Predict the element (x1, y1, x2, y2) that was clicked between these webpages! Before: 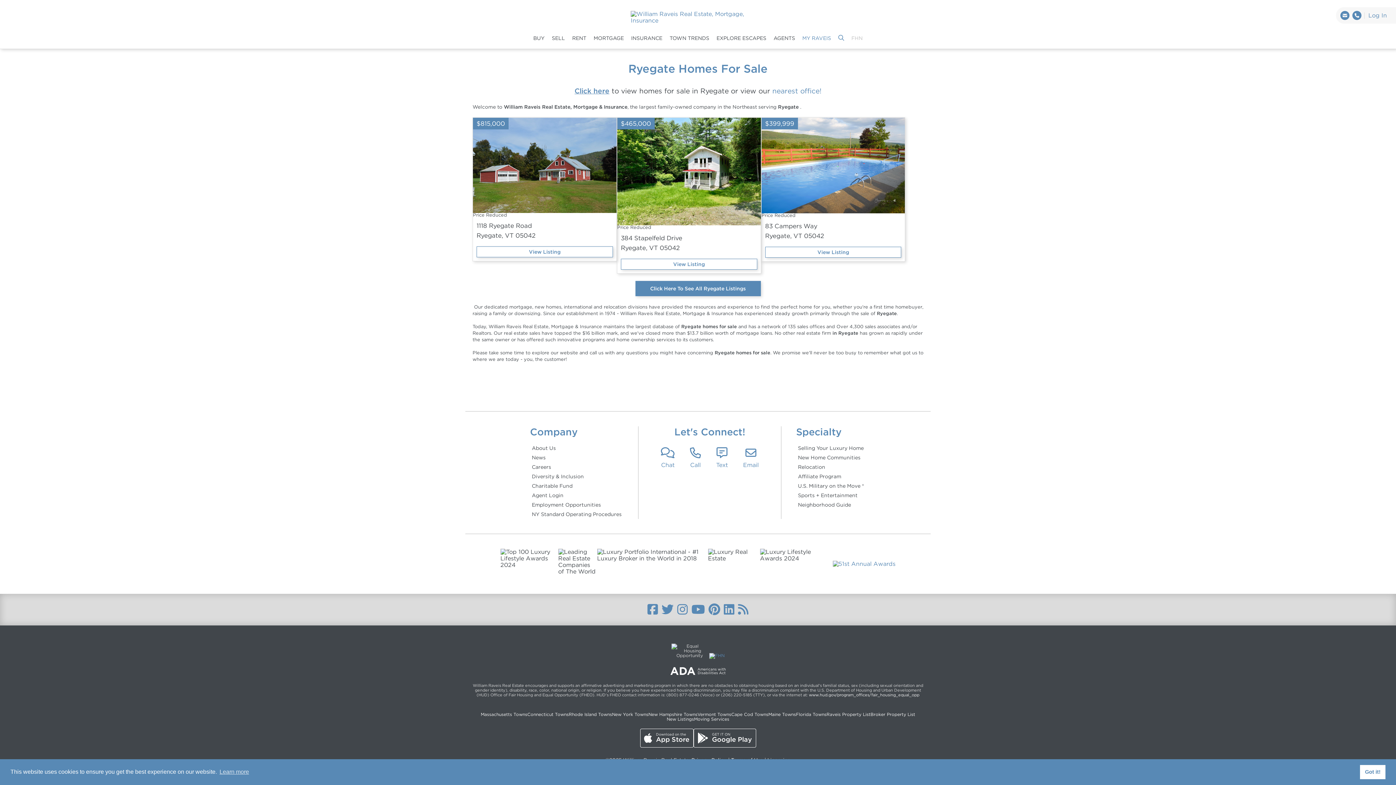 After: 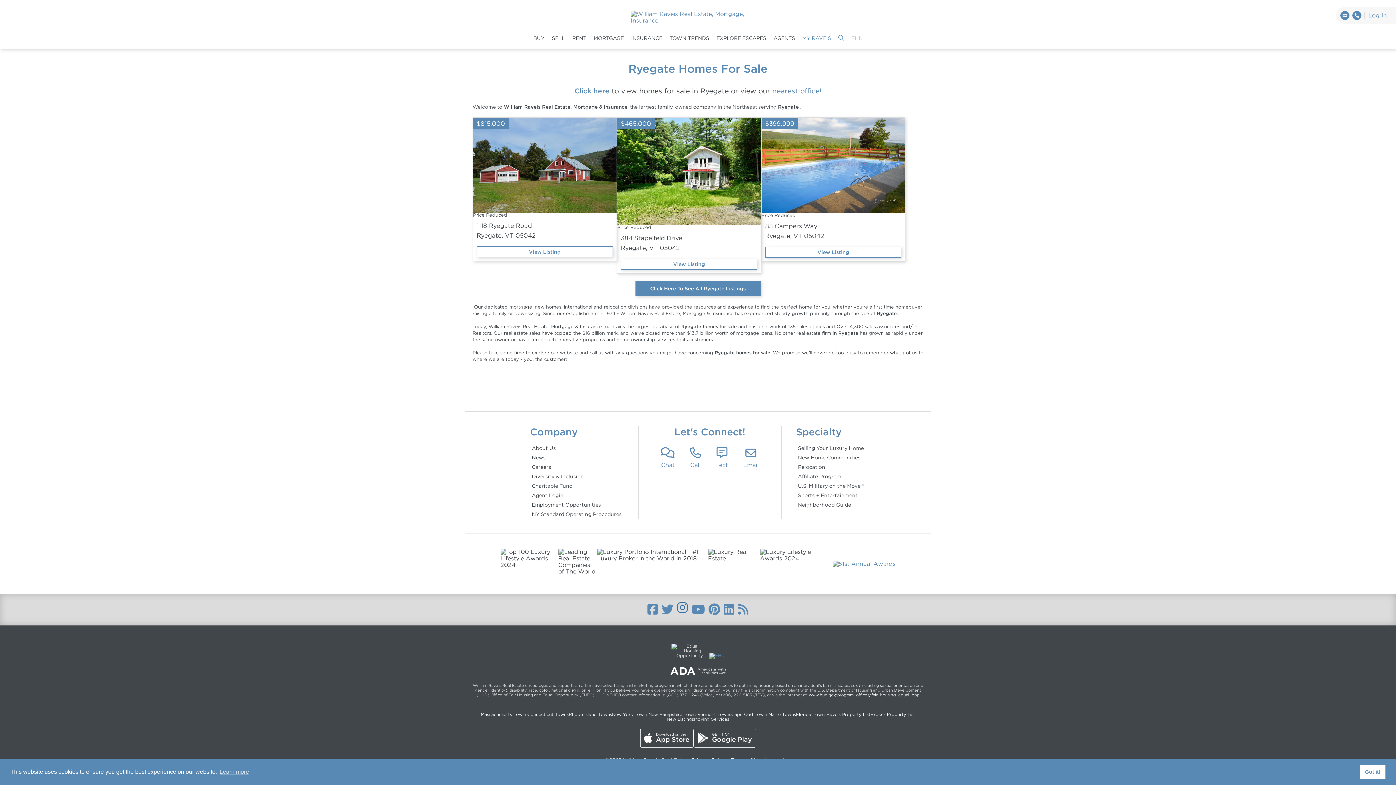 Action: bbox: (677, 601, 688, 618)